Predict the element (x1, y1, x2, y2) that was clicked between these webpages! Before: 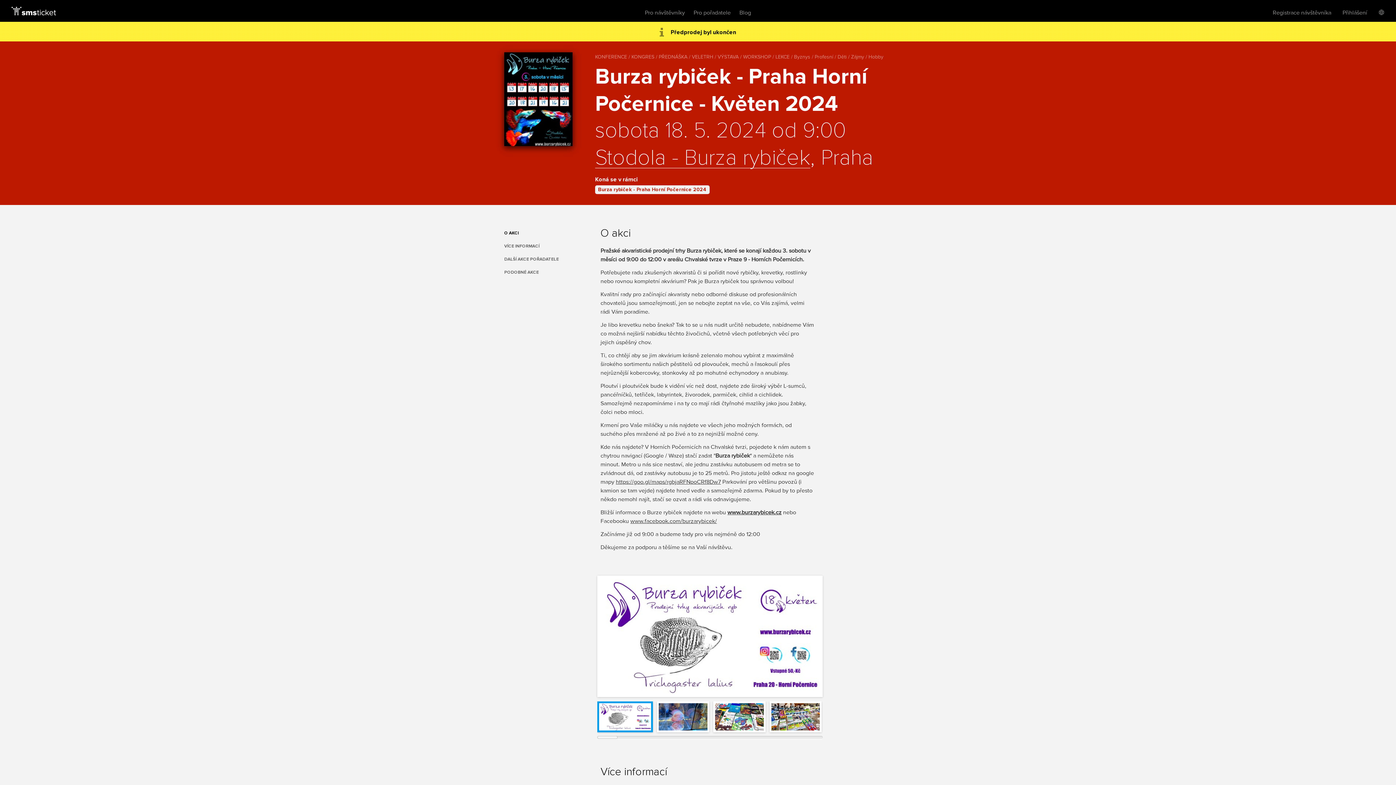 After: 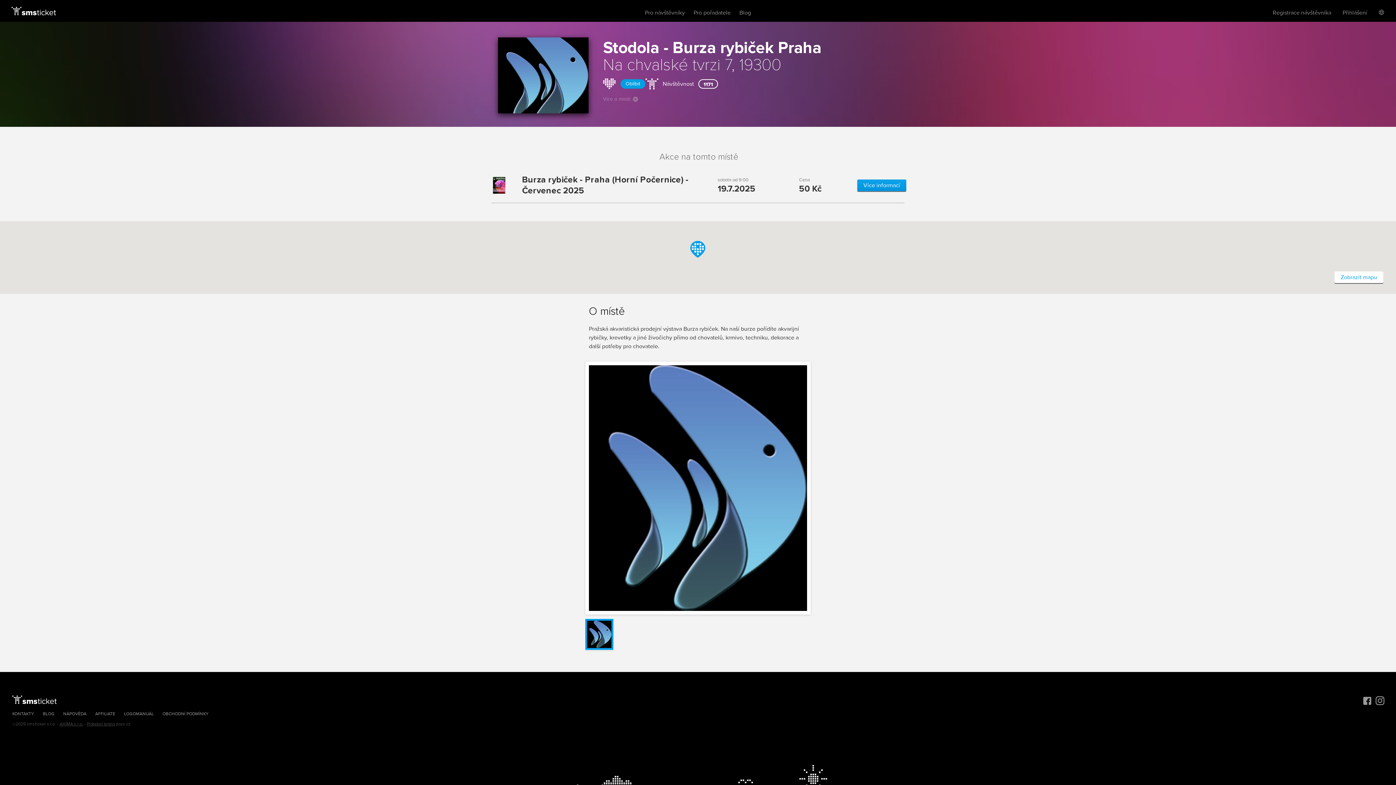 Action: label: Stodola - Burza rybiček bbox: (595, 147, 810, 169)